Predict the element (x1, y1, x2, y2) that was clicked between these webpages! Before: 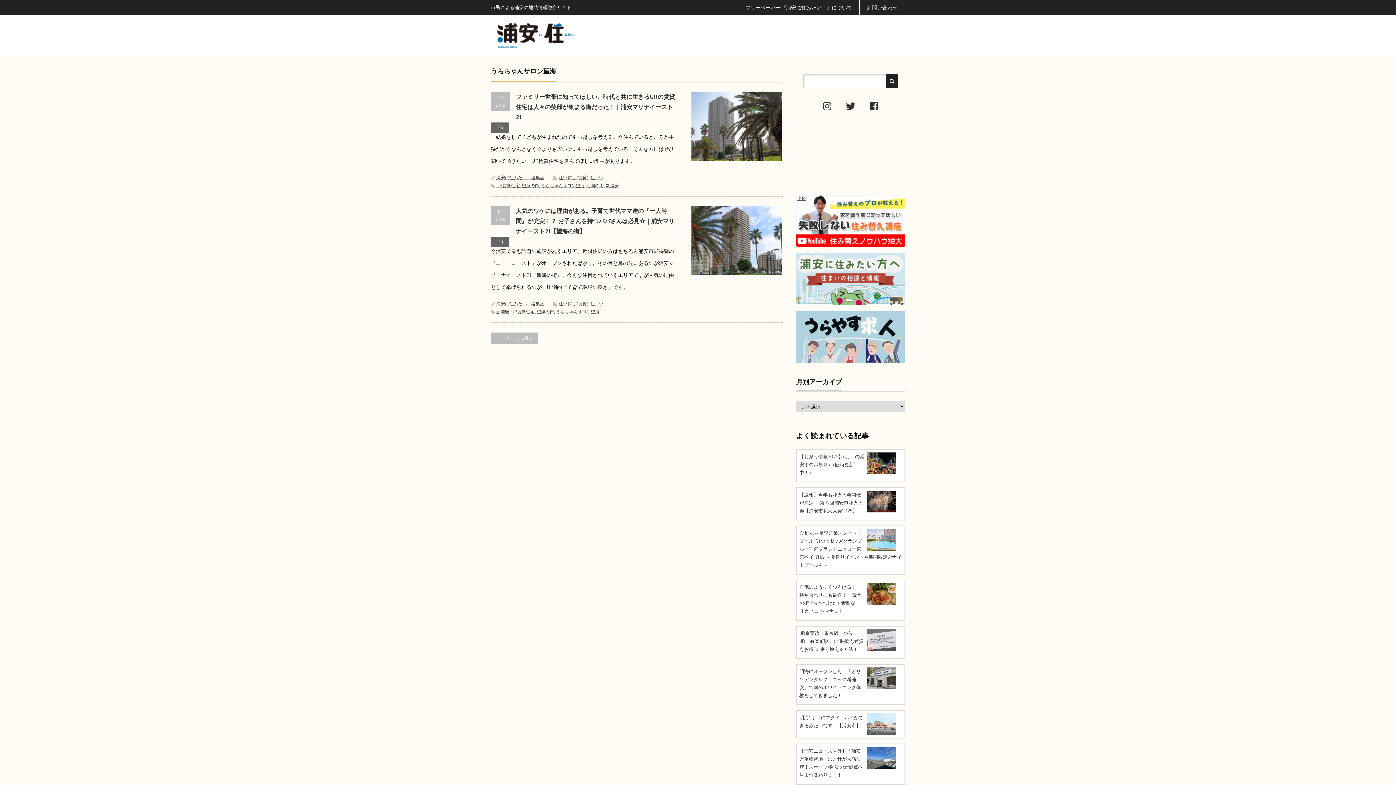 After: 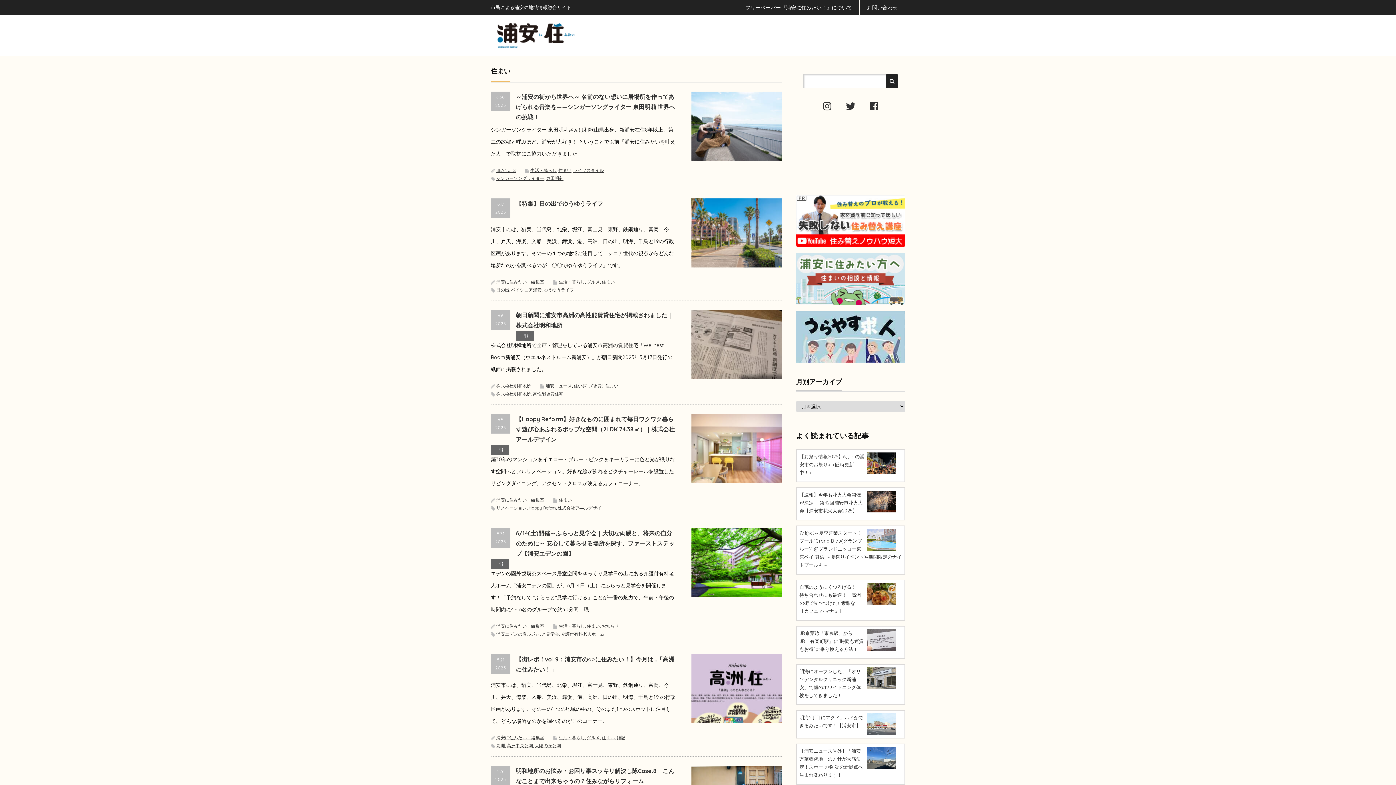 Action: label: 住まい bbox: (590, 301, 603, 306)